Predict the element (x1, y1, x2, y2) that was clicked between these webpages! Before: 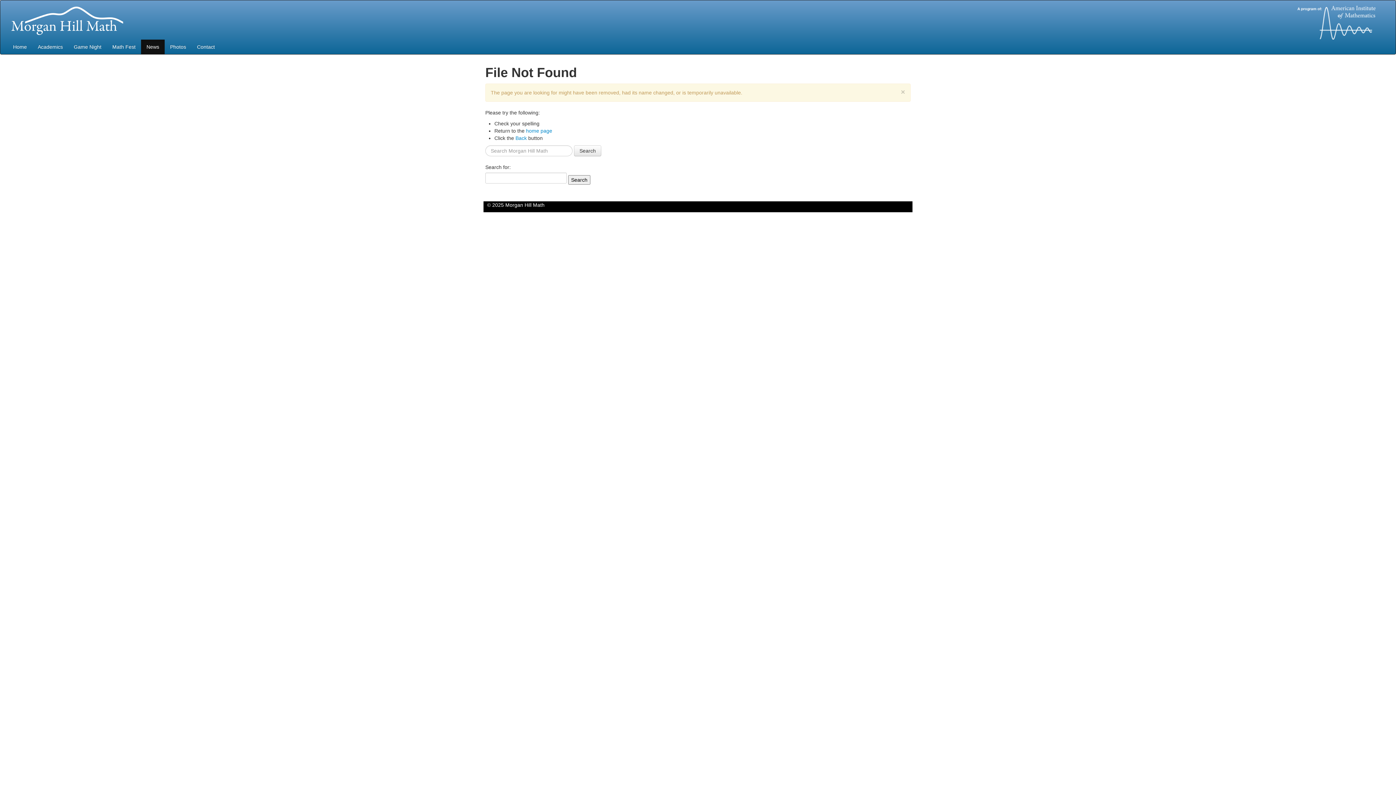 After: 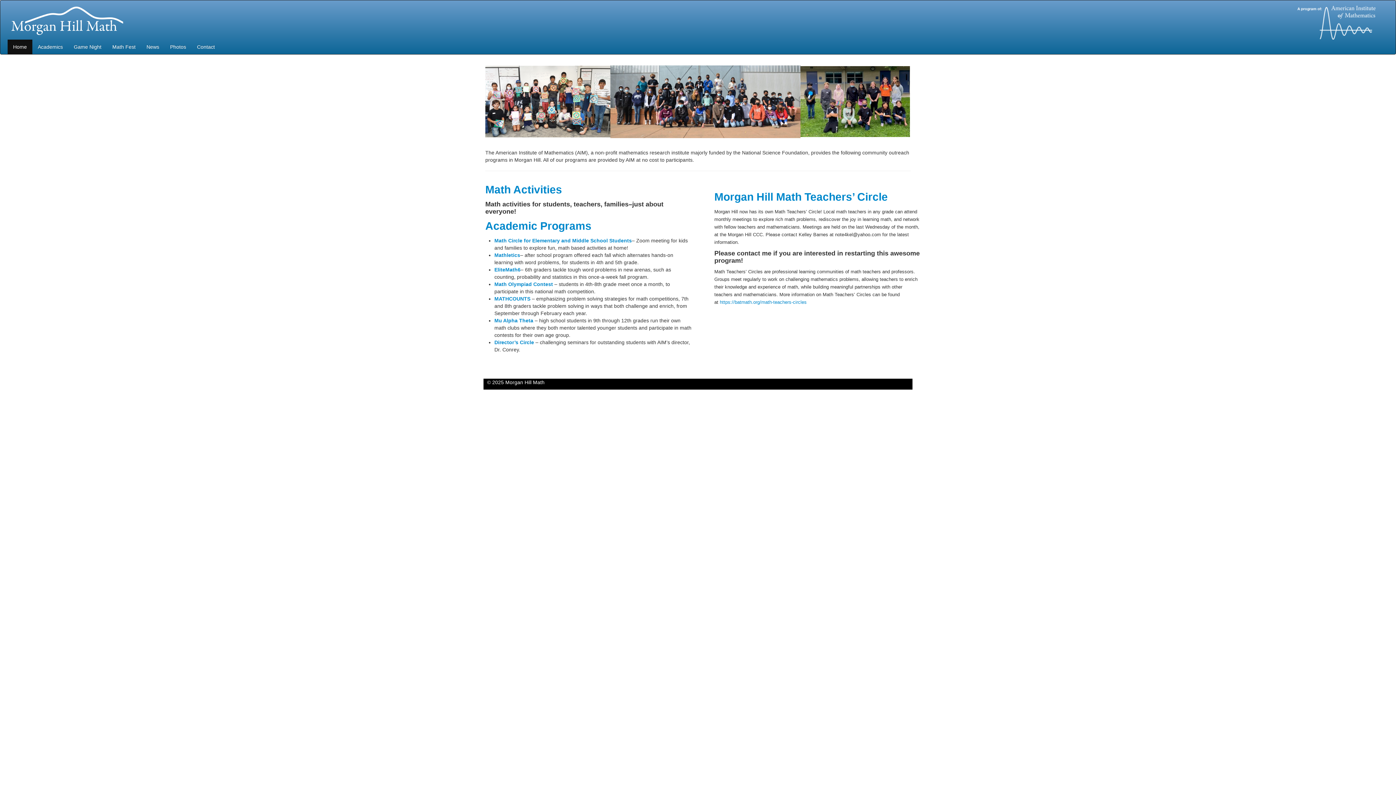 Action: bbox: (0, 0, 133, 36)